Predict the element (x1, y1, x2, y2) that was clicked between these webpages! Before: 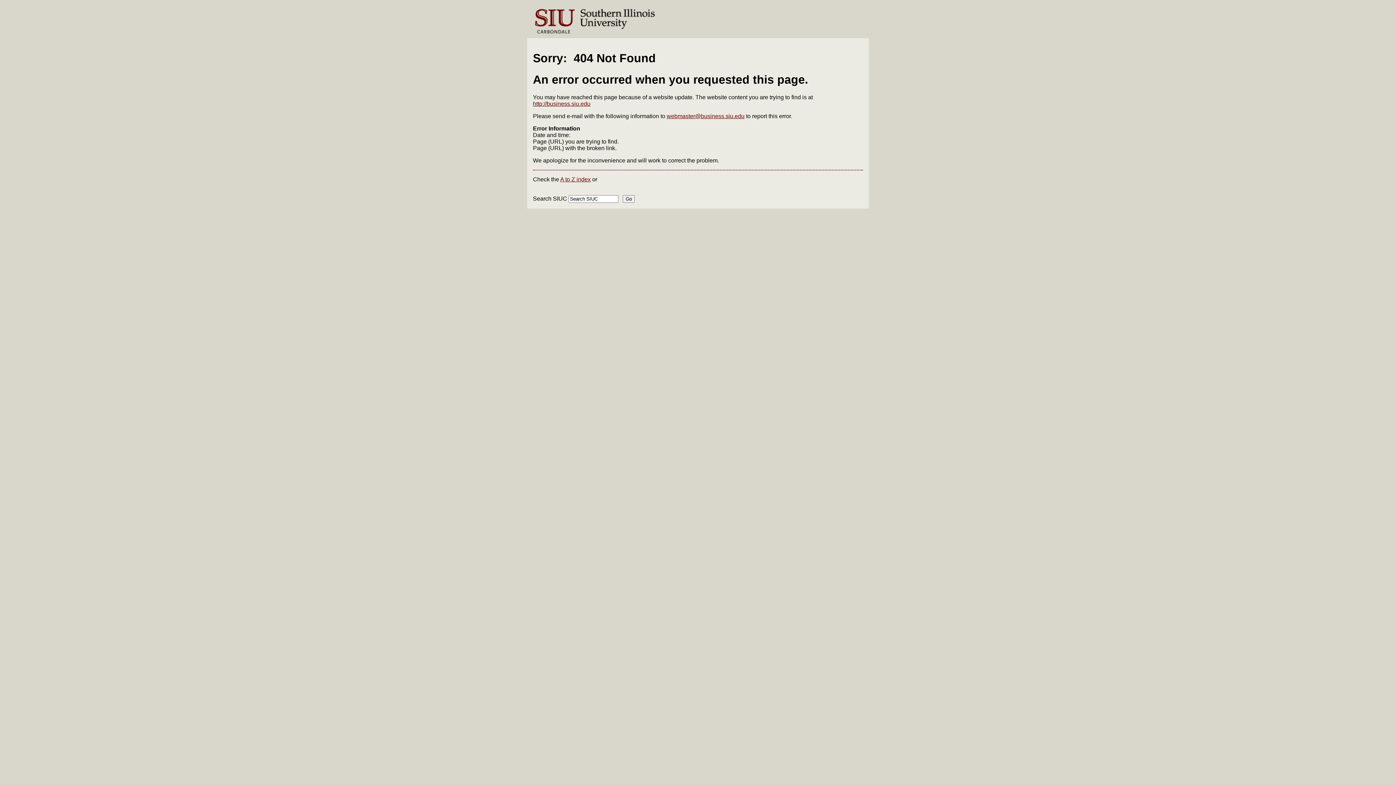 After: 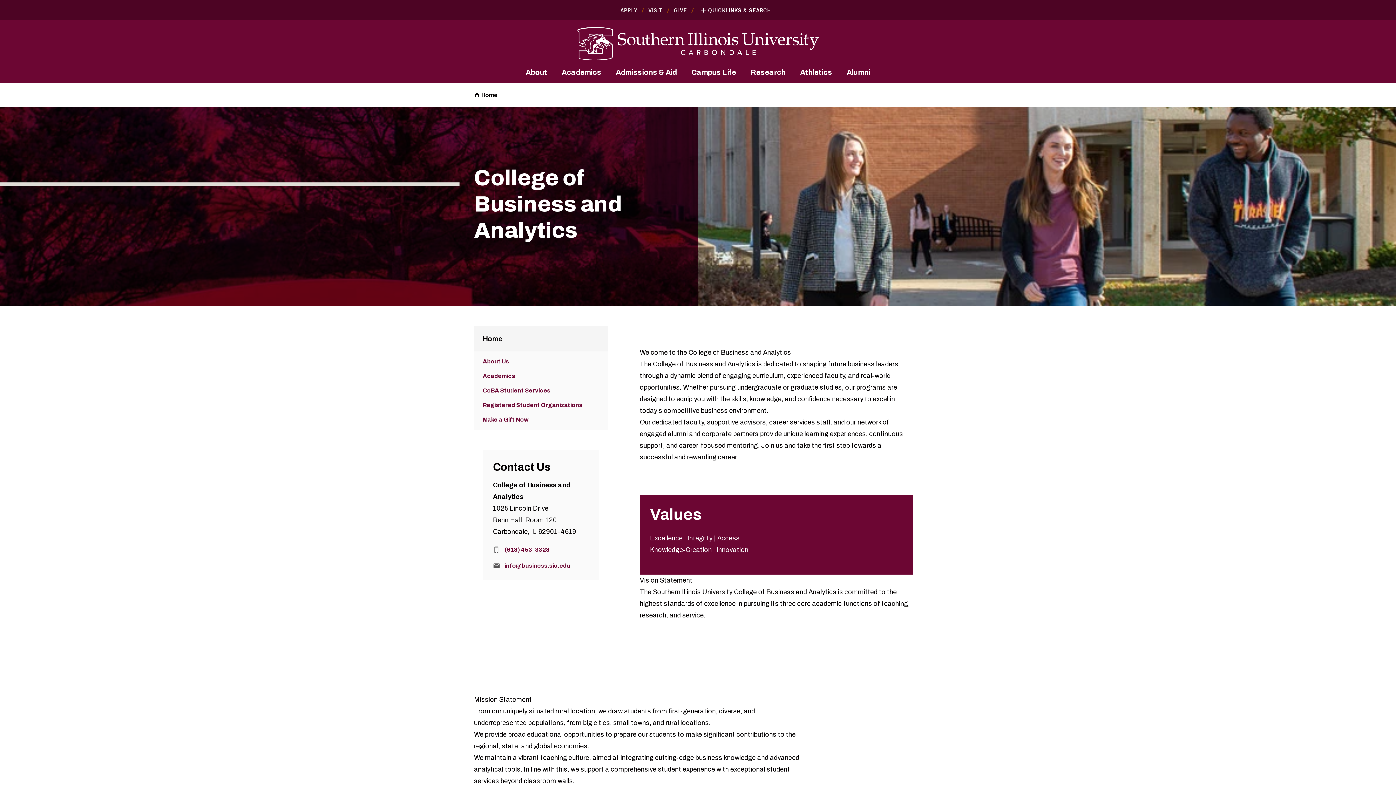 Action: bbox: (533, 100, 590, 107) label: http://business.siu.edu